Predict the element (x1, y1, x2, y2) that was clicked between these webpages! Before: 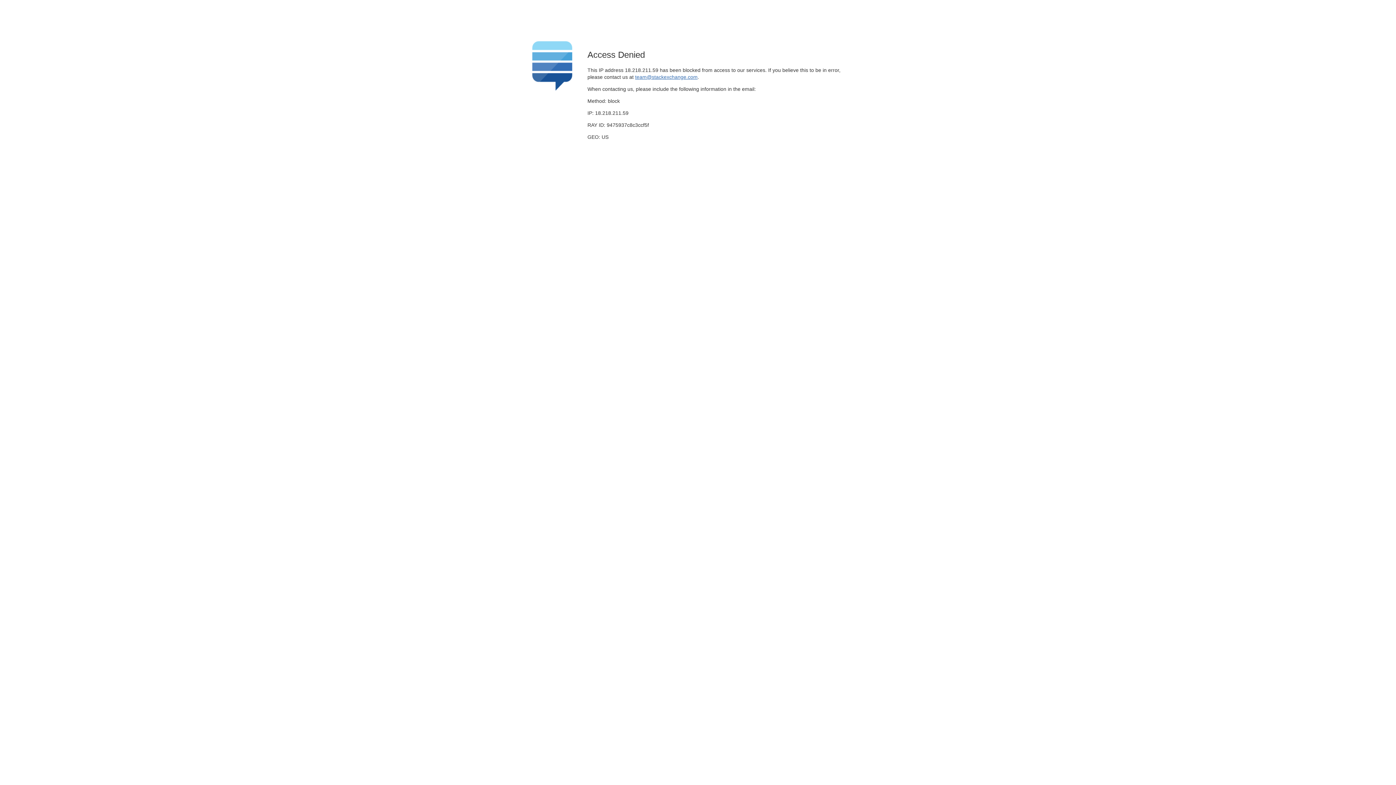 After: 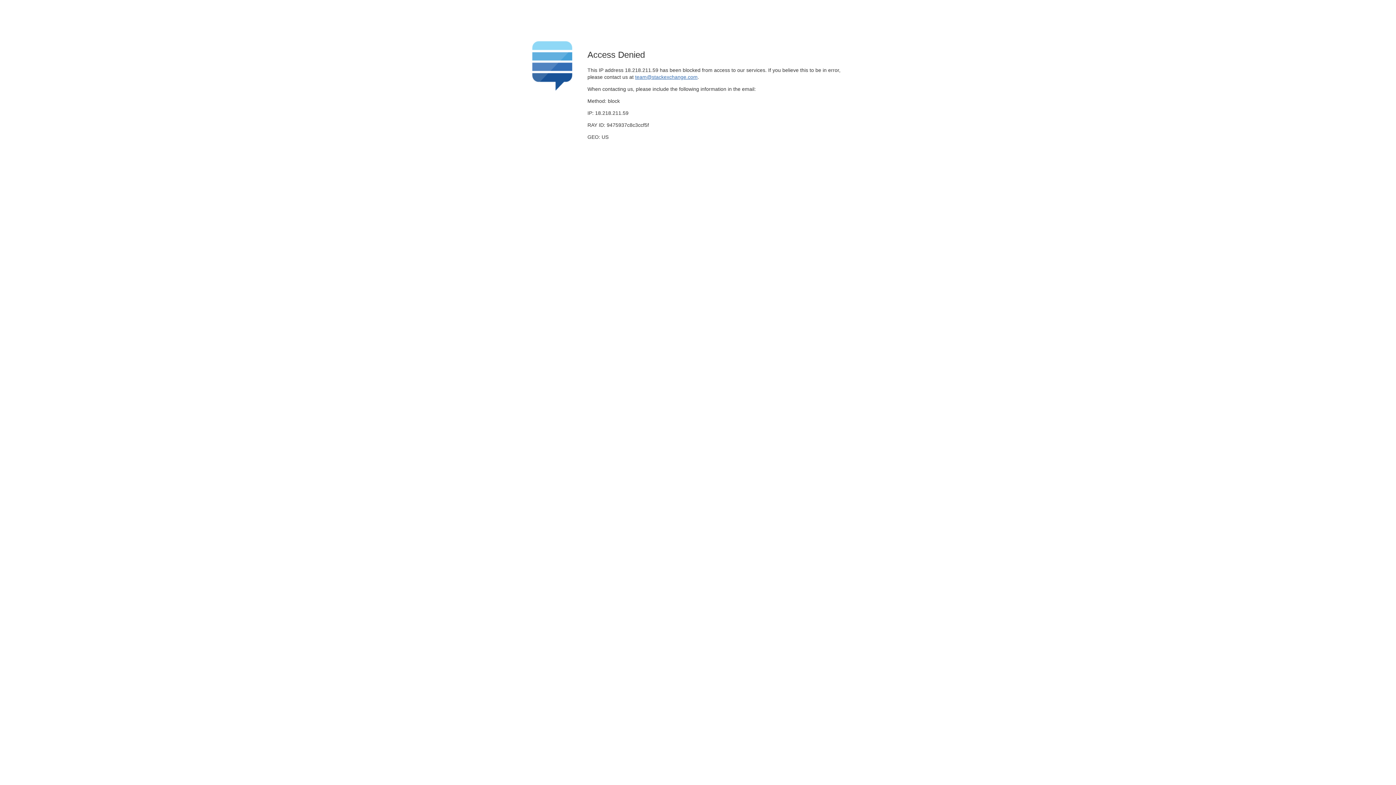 Action: bbox: (635, 74, 697, 79) label: team@stackexchange.com